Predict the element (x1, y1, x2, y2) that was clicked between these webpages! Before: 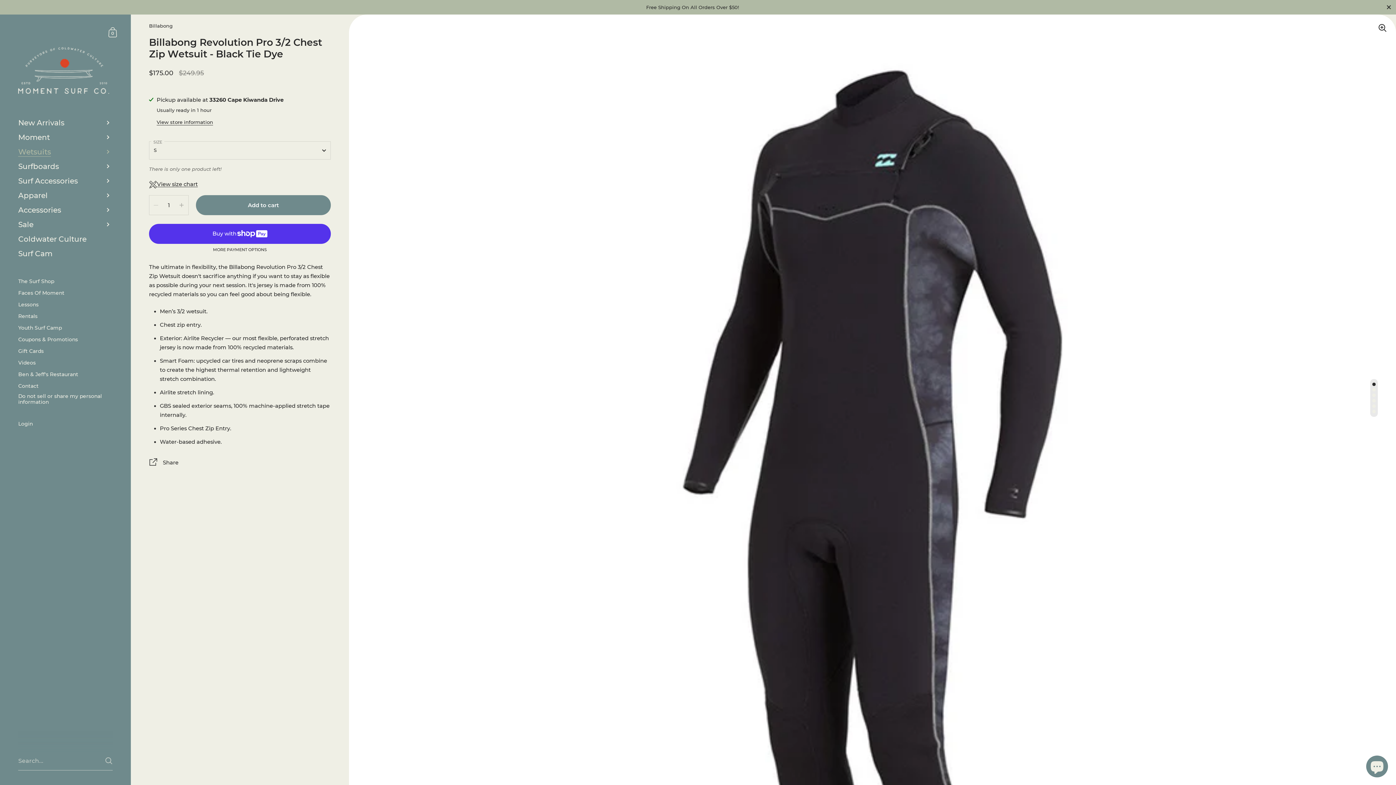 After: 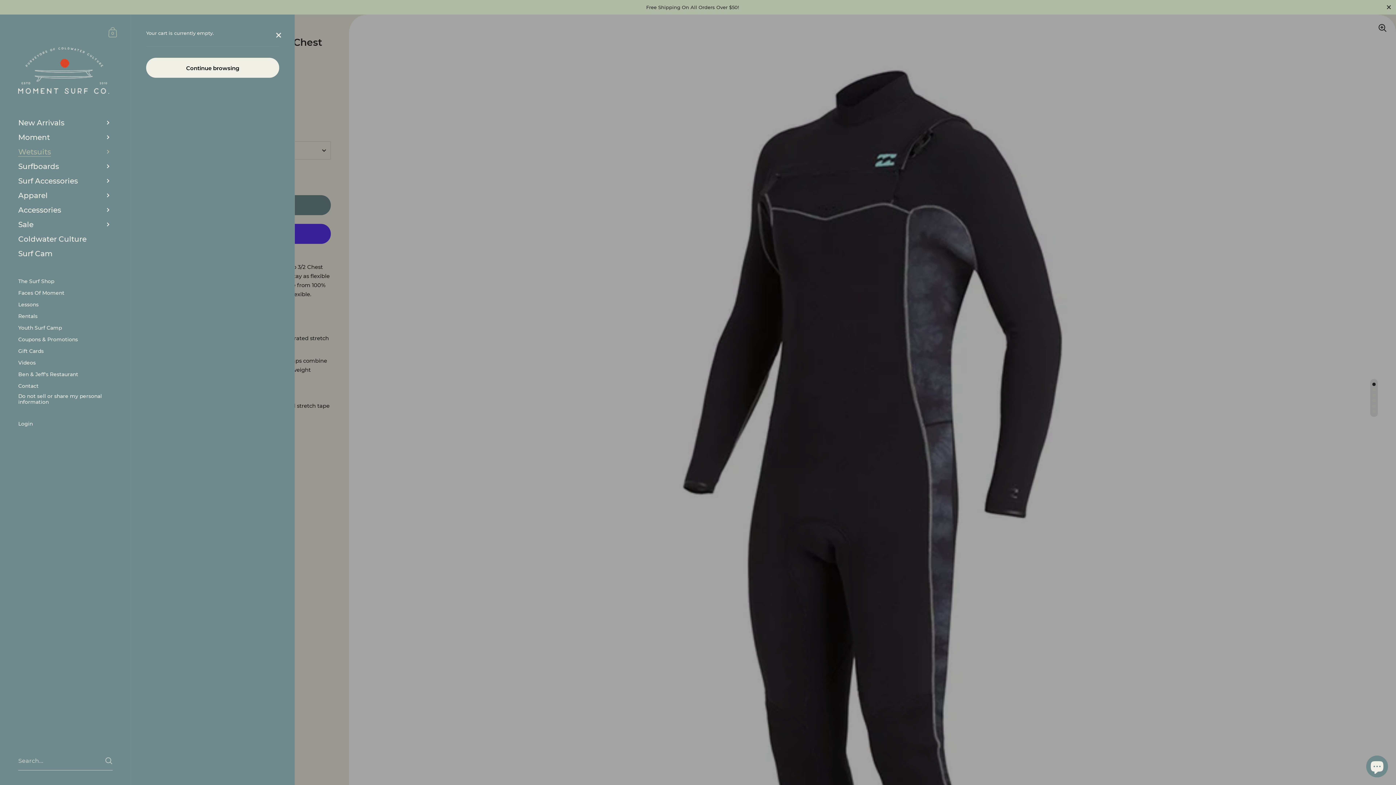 Action: bbox: (106, 25, 119, 38) label: Shopping Cart
0